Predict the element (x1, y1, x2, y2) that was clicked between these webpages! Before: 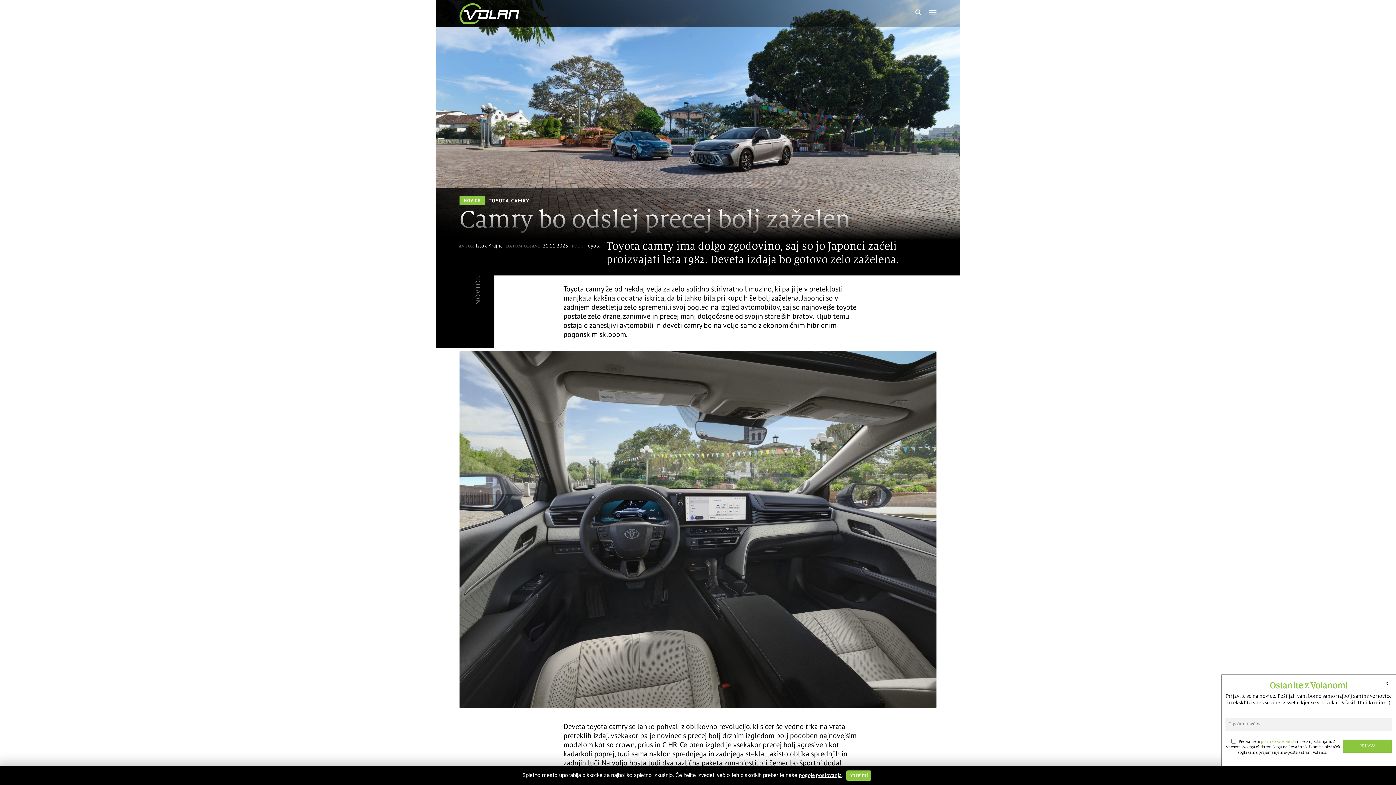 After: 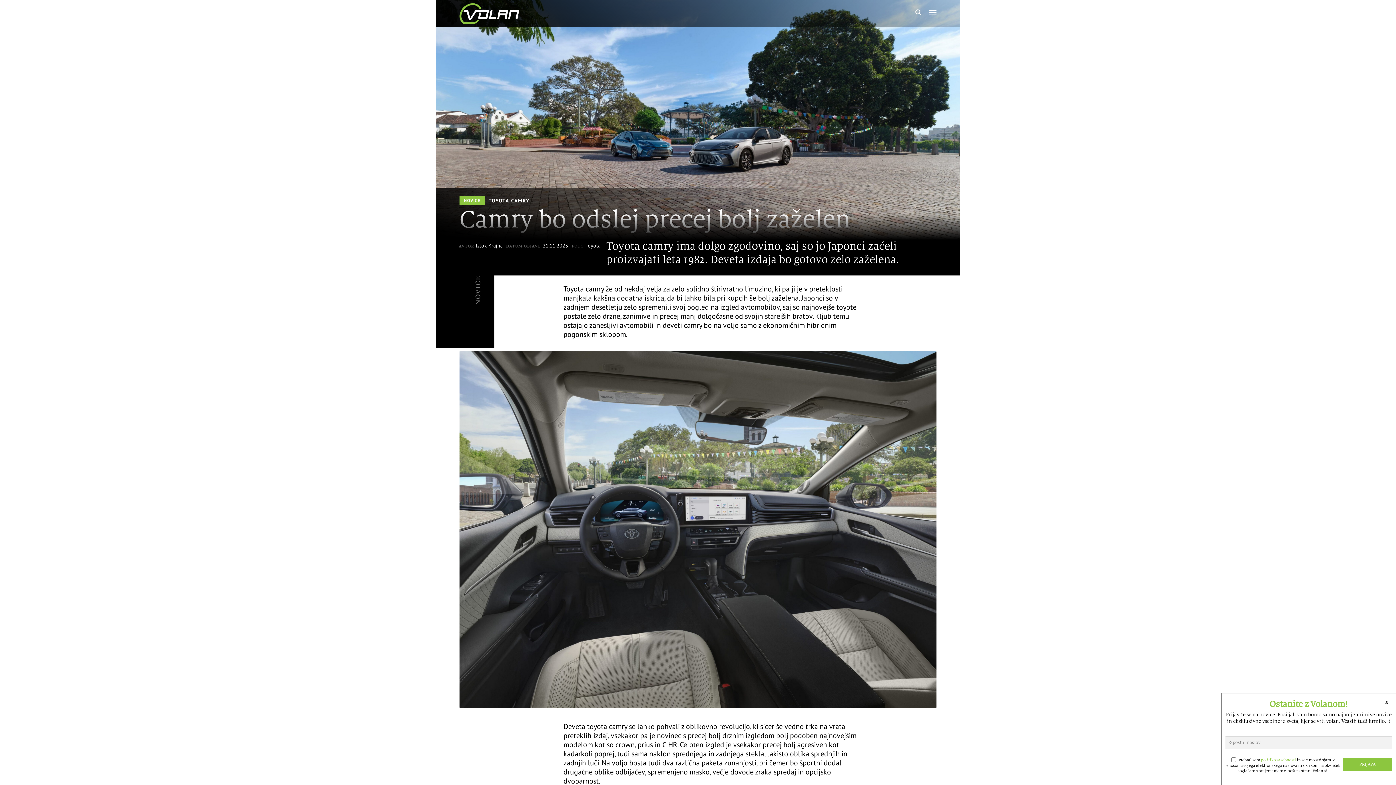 Action: bbox: (846, 770, 871, 781) label: Sprejmi